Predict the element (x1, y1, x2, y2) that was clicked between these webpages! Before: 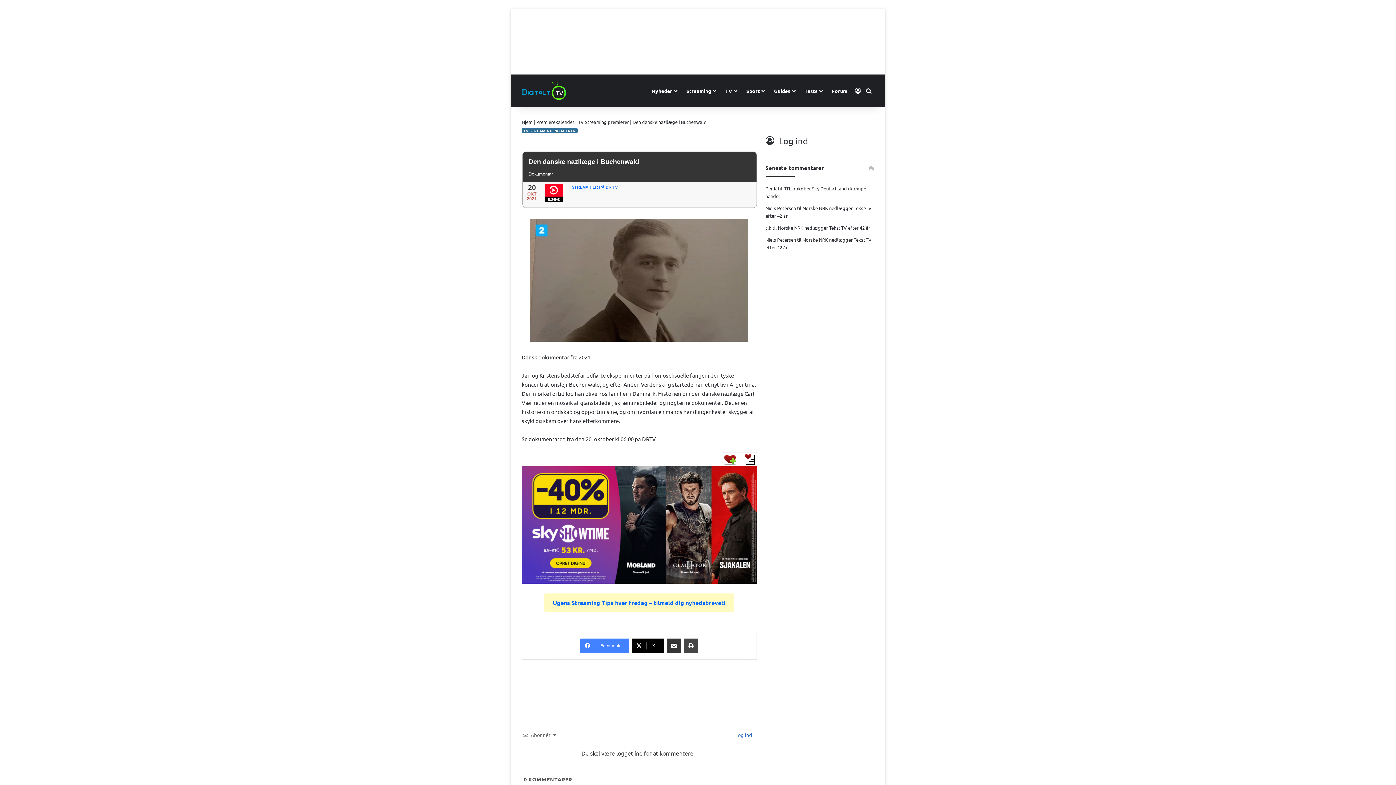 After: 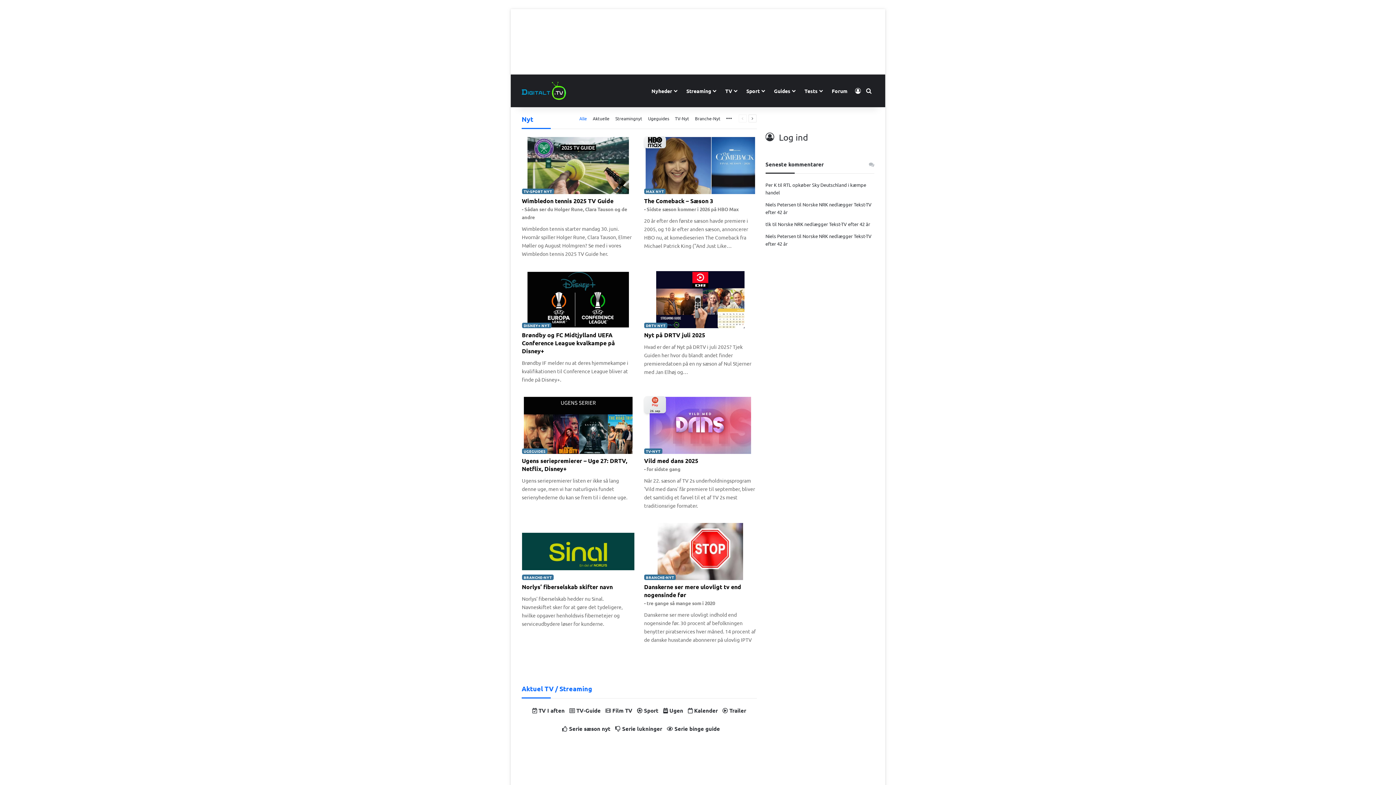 Action: bbox: (521, 81, 566, 100)